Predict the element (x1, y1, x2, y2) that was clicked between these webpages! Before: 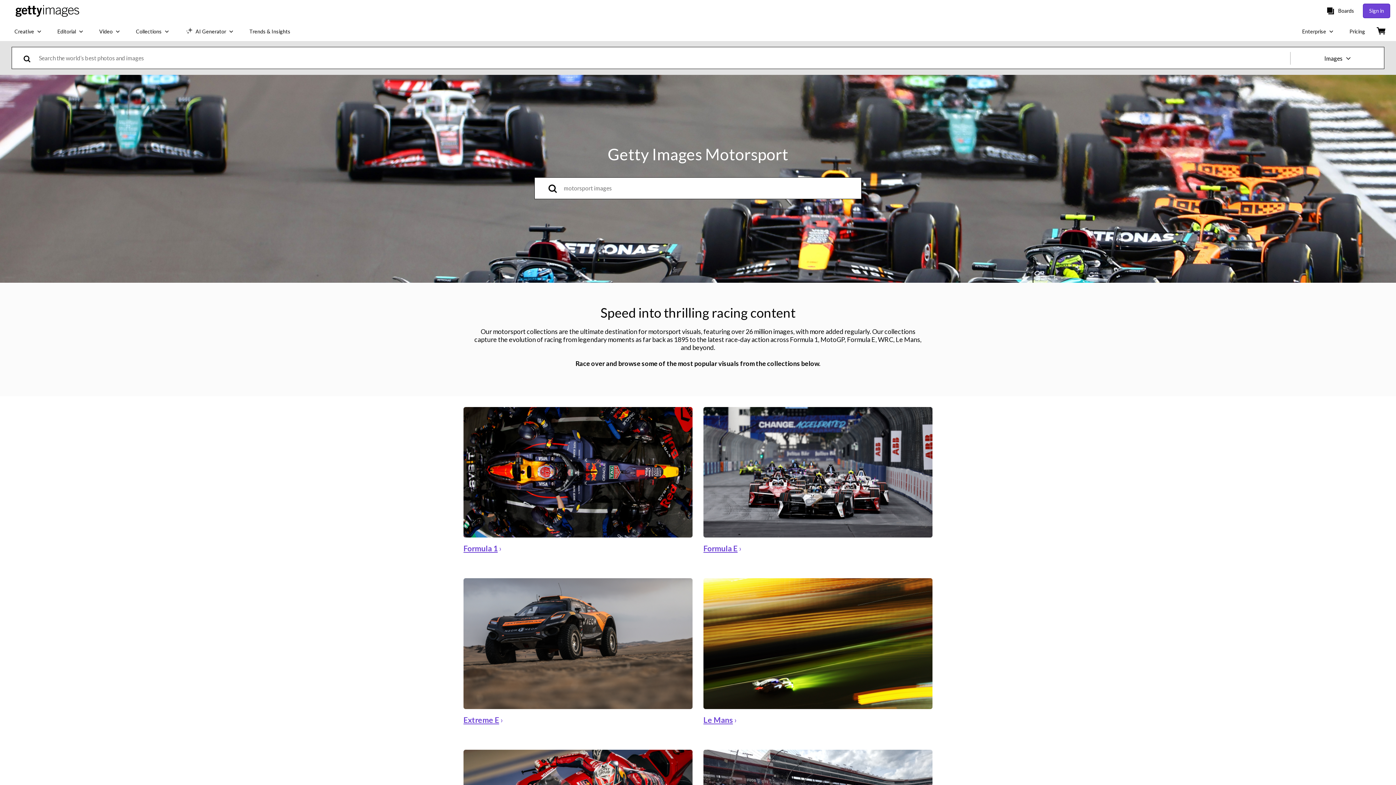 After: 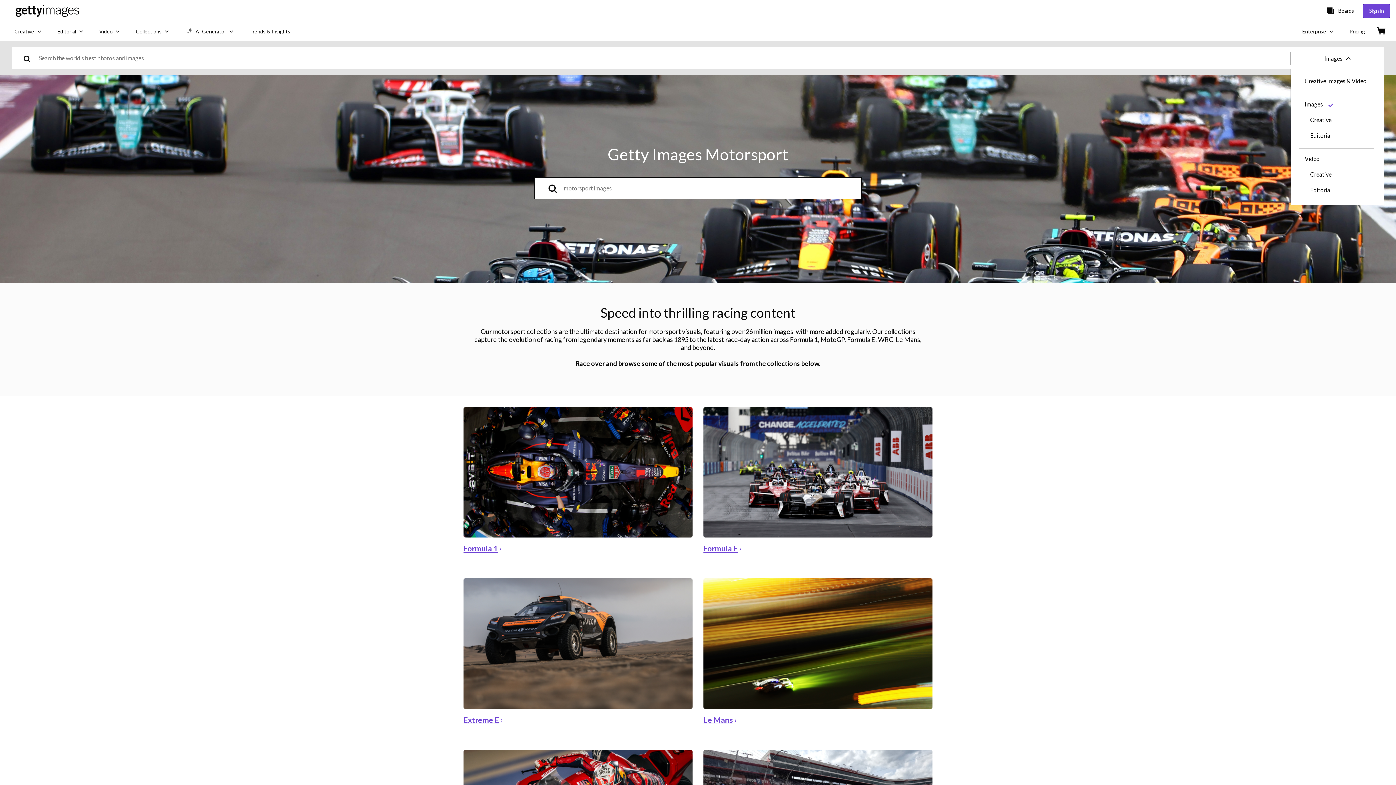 Action: label: Images bbox: (1290, 52, 1384, 64)